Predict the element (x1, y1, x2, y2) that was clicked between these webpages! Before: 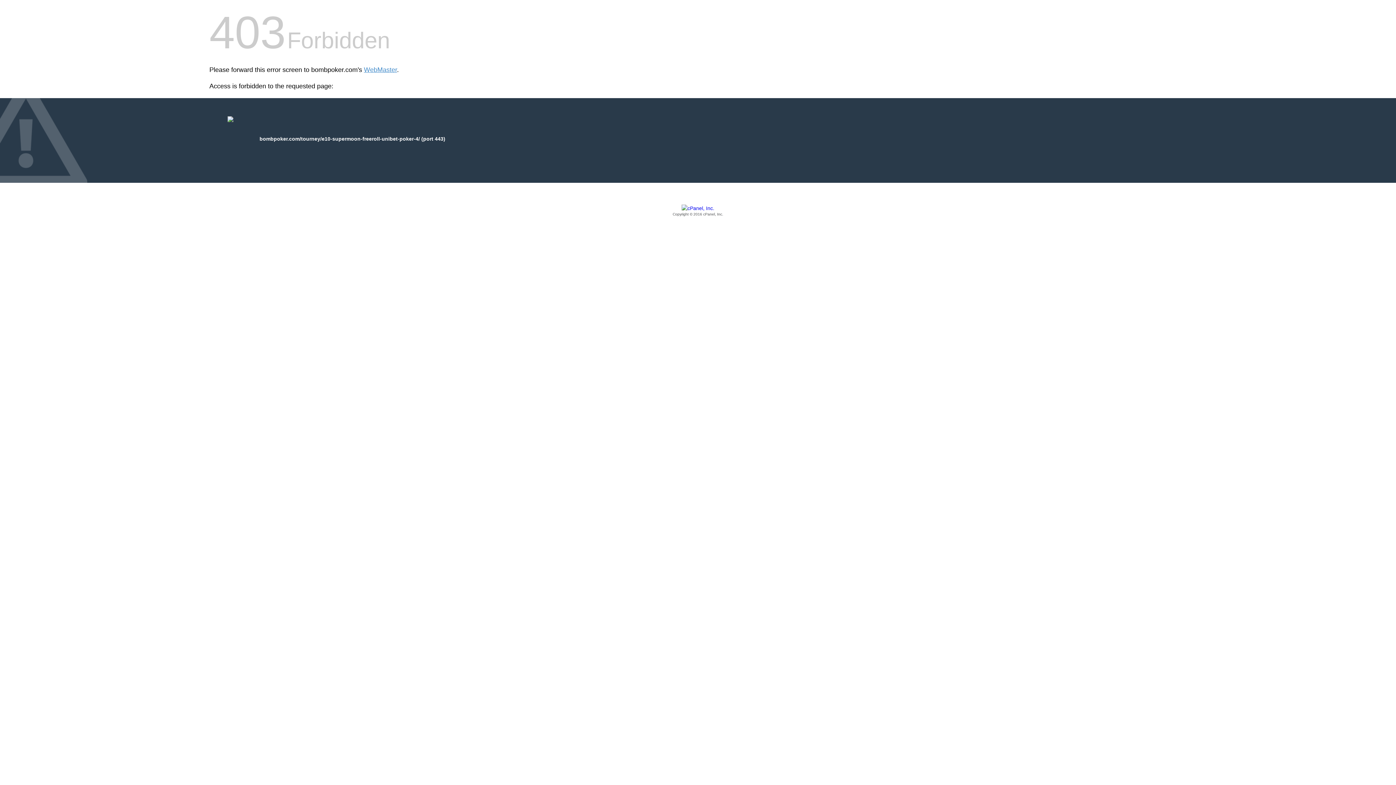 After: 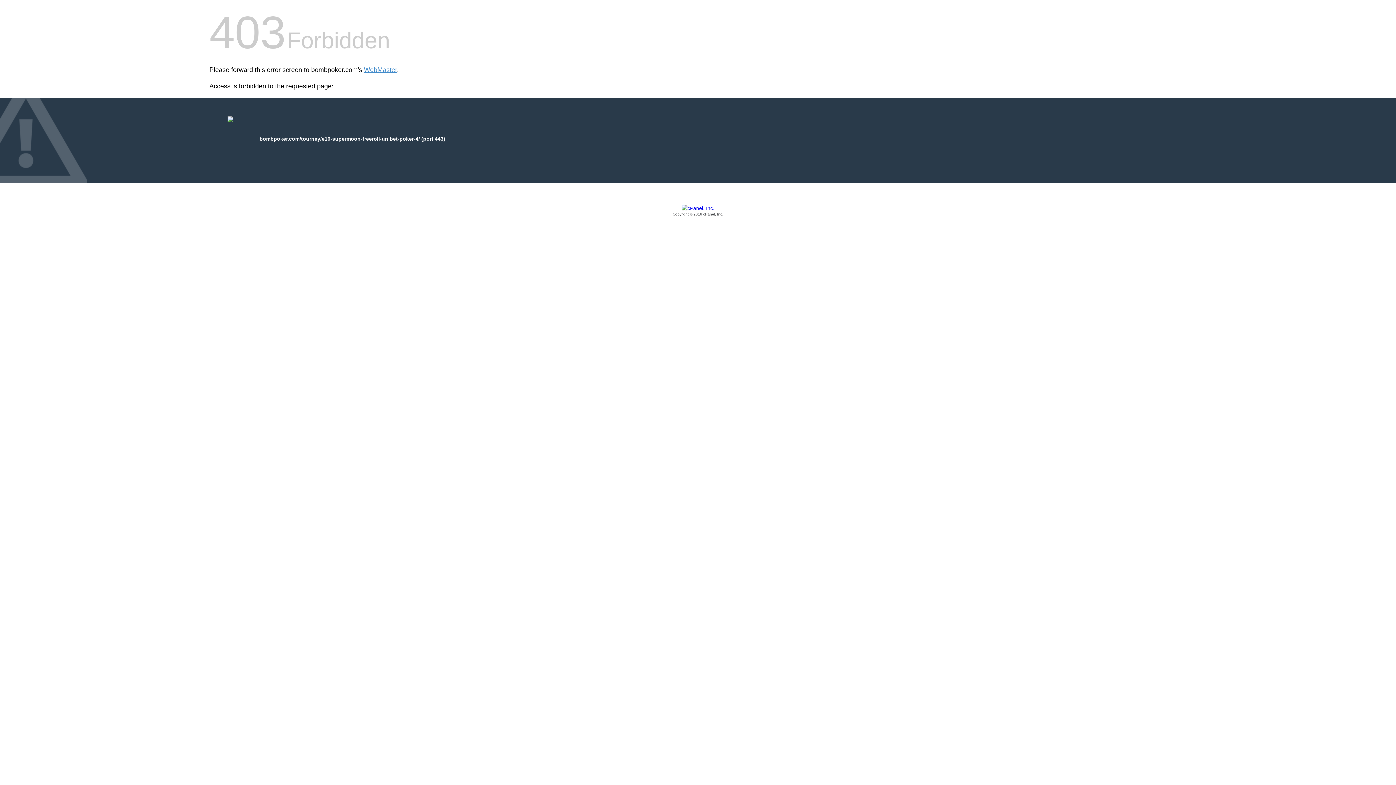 Action: bbox: (209, 205, 1186, 217) label: Copyright © 2016 cPanel, Inc.